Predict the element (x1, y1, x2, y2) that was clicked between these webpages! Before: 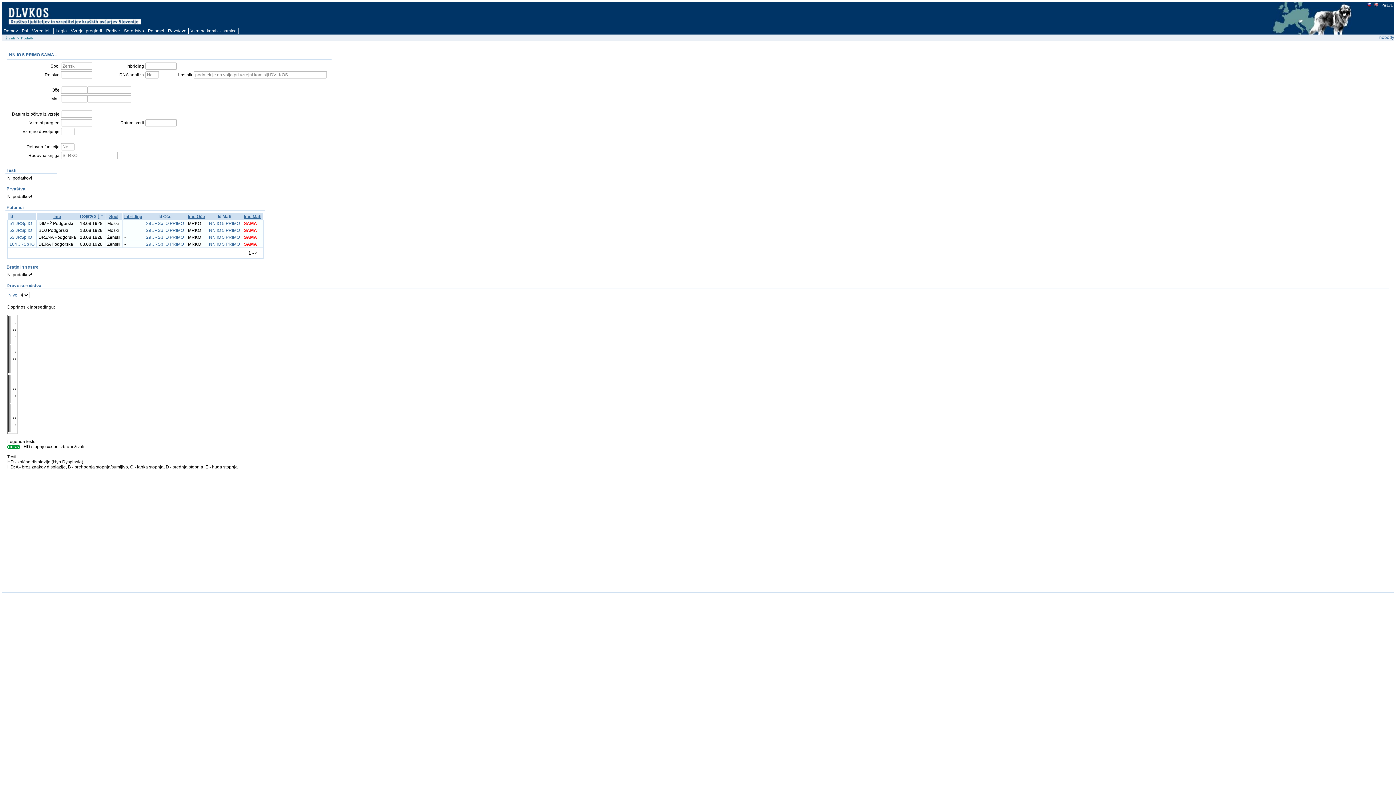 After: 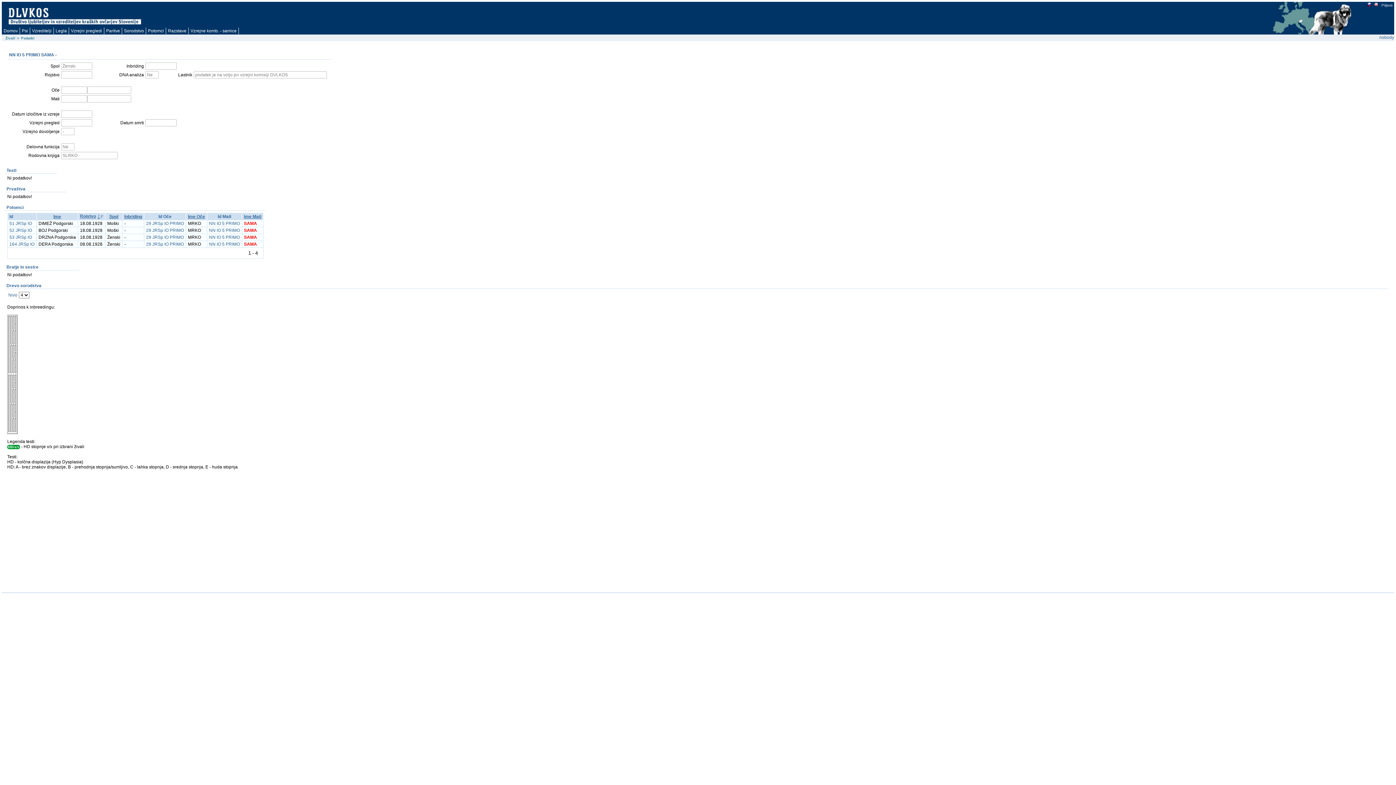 Action: label: NN IO 5 PRIMO bbox: (209, 241, 240, 246)